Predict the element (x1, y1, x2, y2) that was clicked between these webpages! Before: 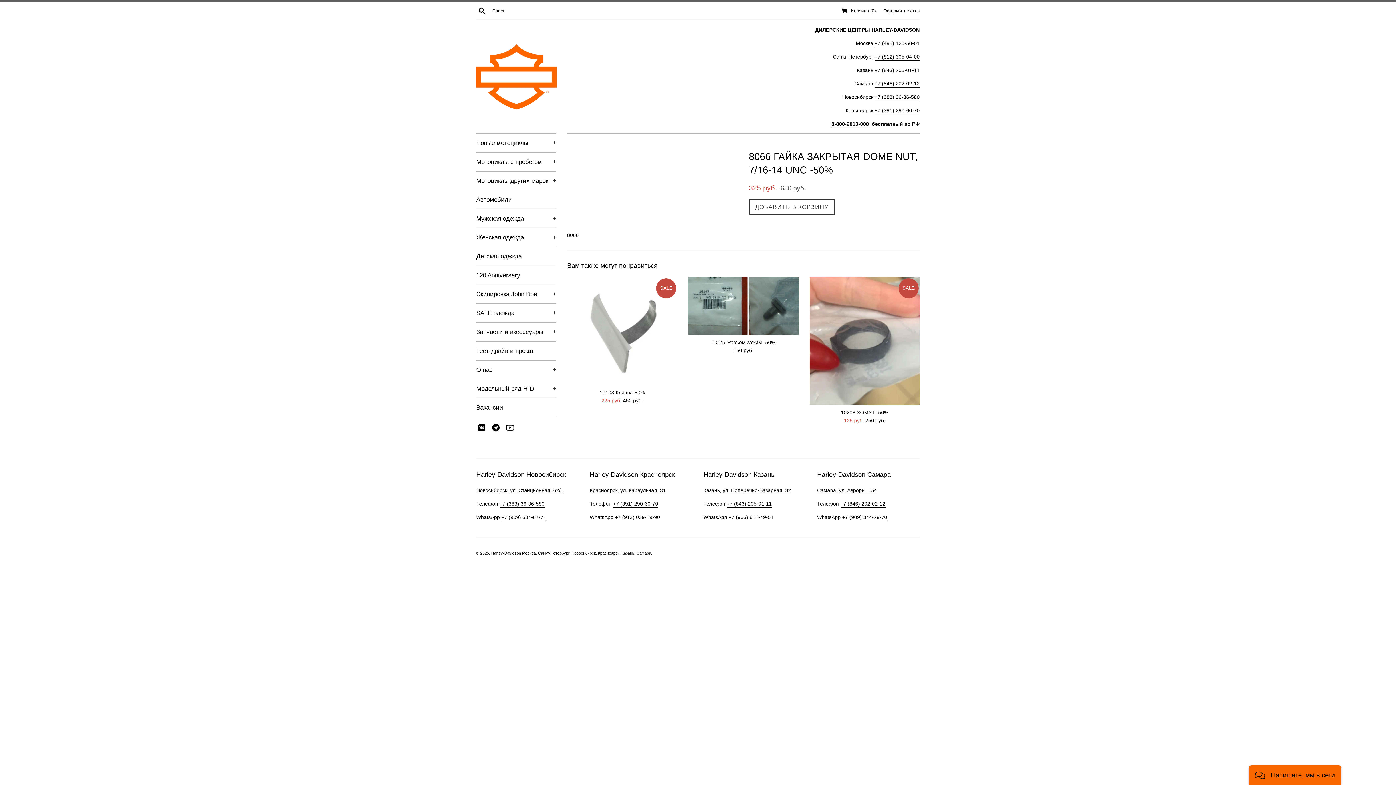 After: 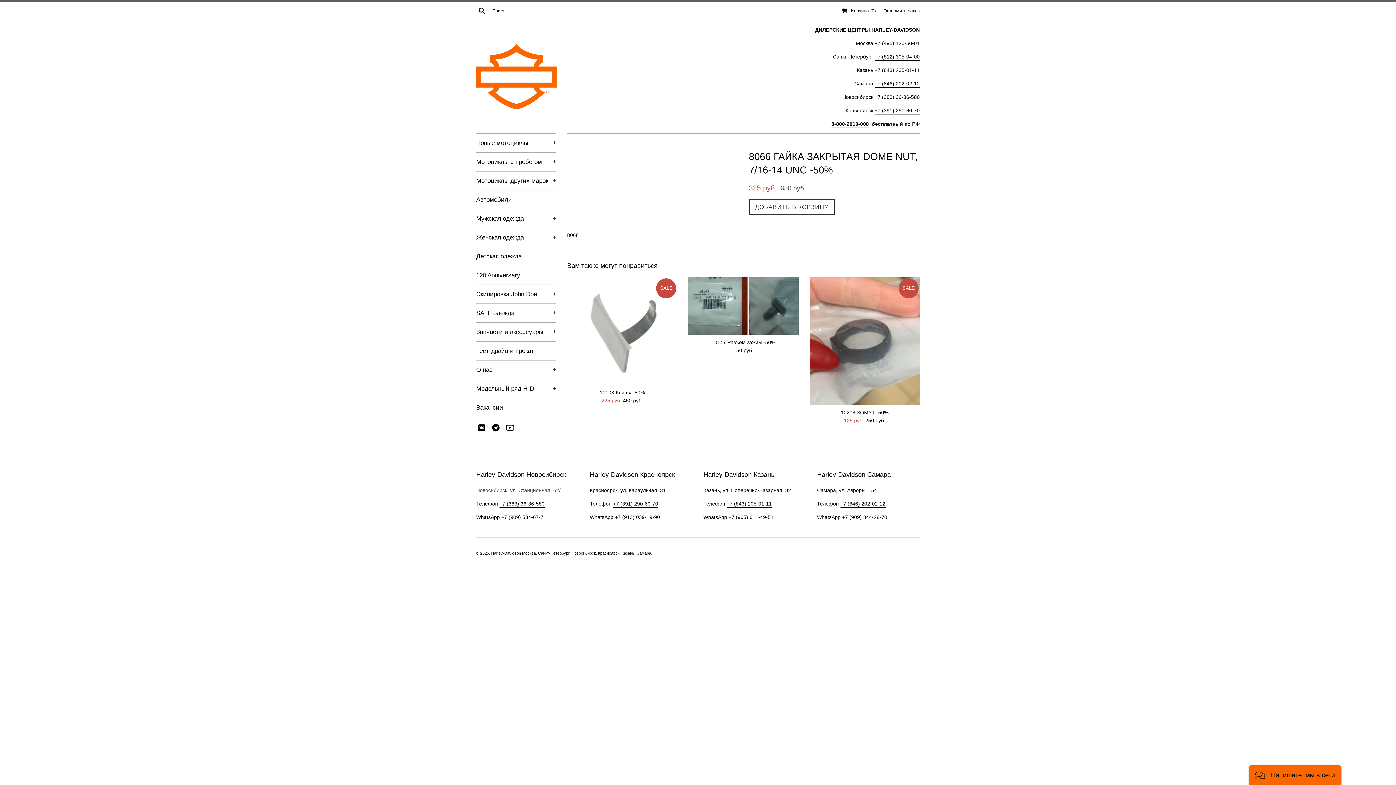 Action: bbox: (476, 487, 563, 494) label: Новосибирск, ул. Станционная, 62/1